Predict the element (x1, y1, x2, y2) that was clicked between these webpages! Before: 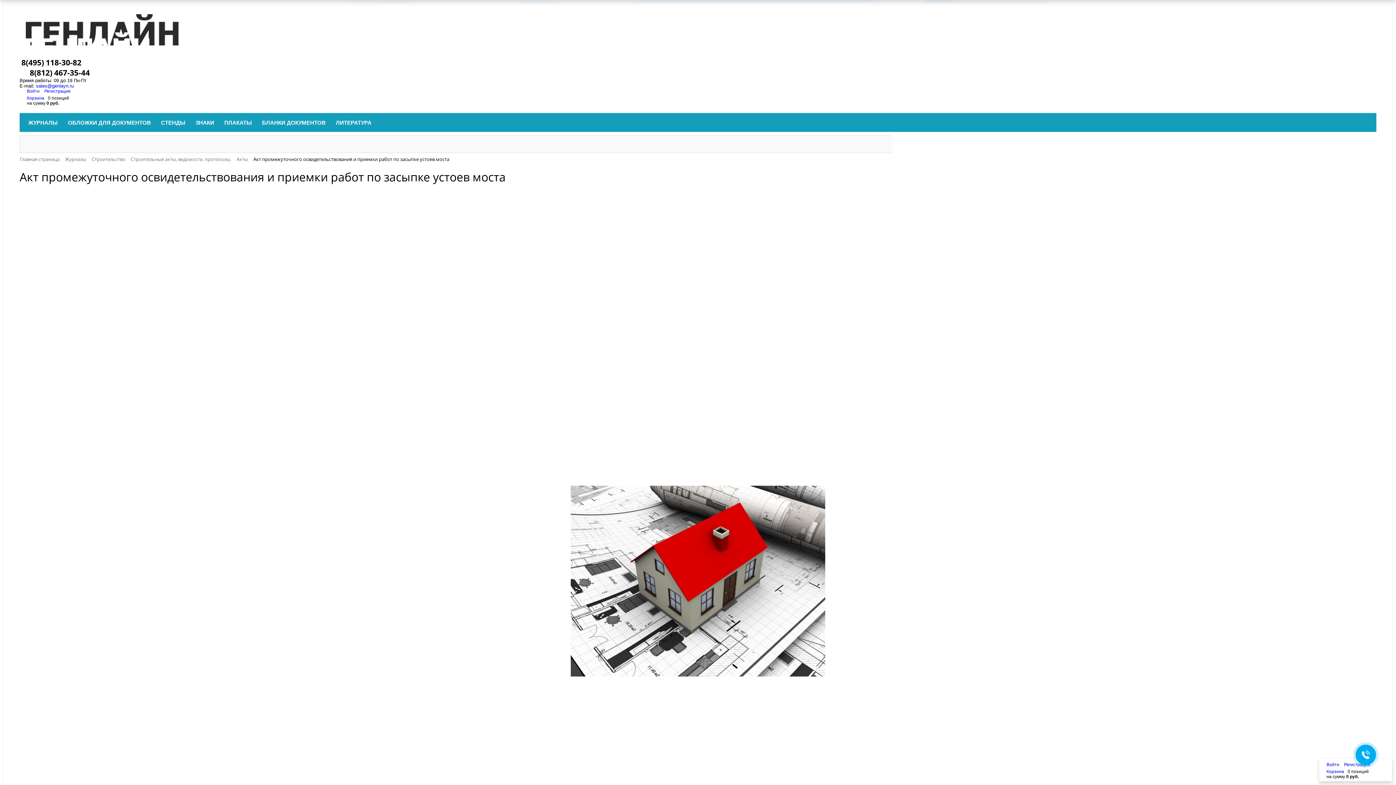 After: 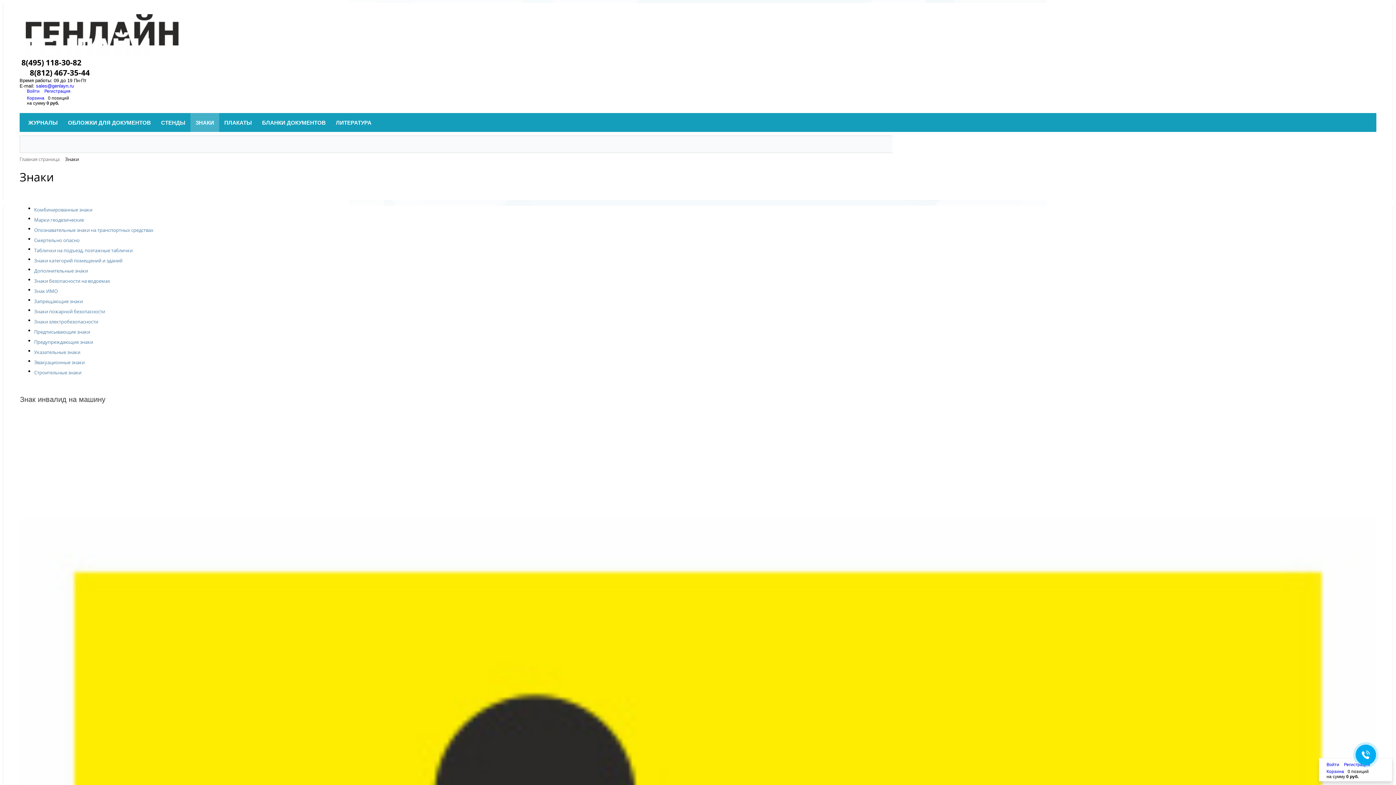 Action: label: ЗНАКИ bbox: (190, 113, 219, 132)